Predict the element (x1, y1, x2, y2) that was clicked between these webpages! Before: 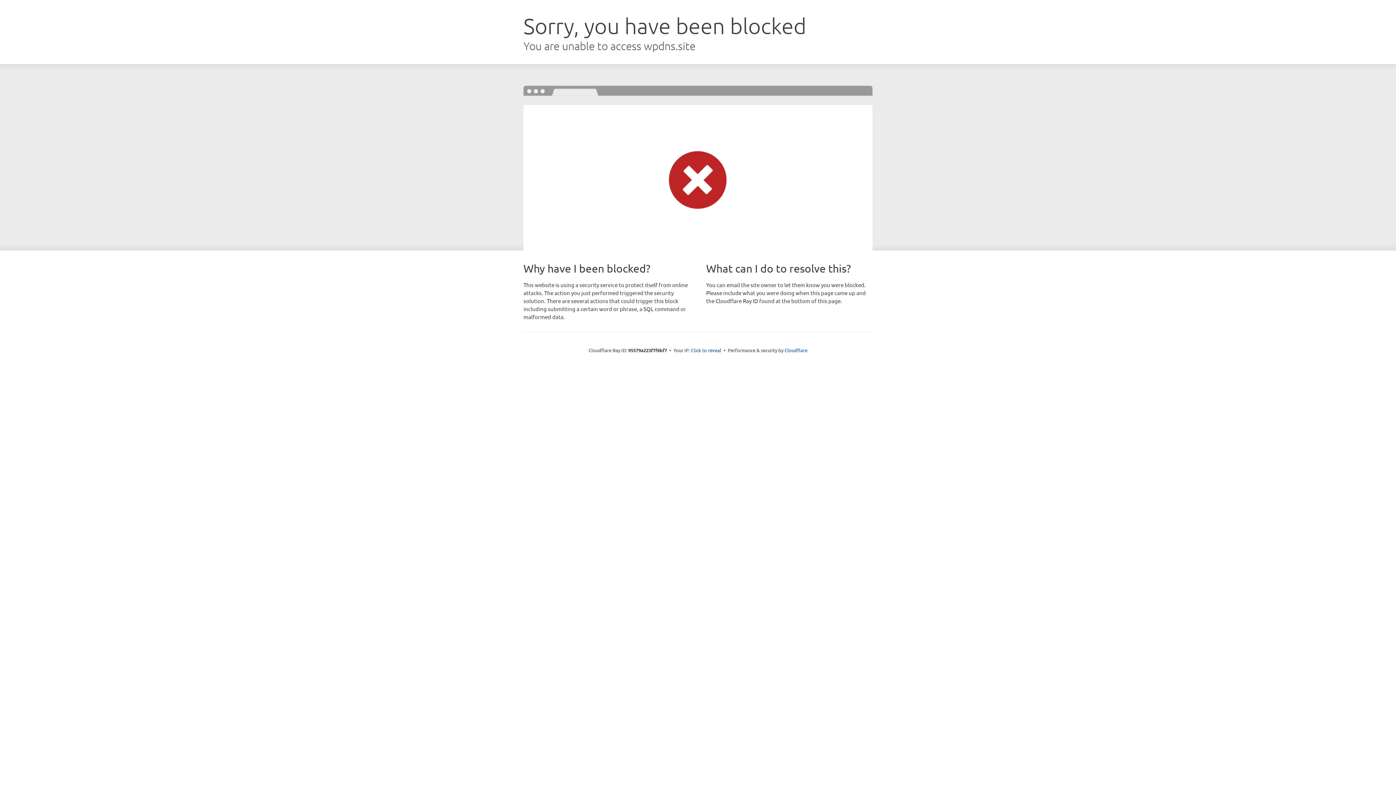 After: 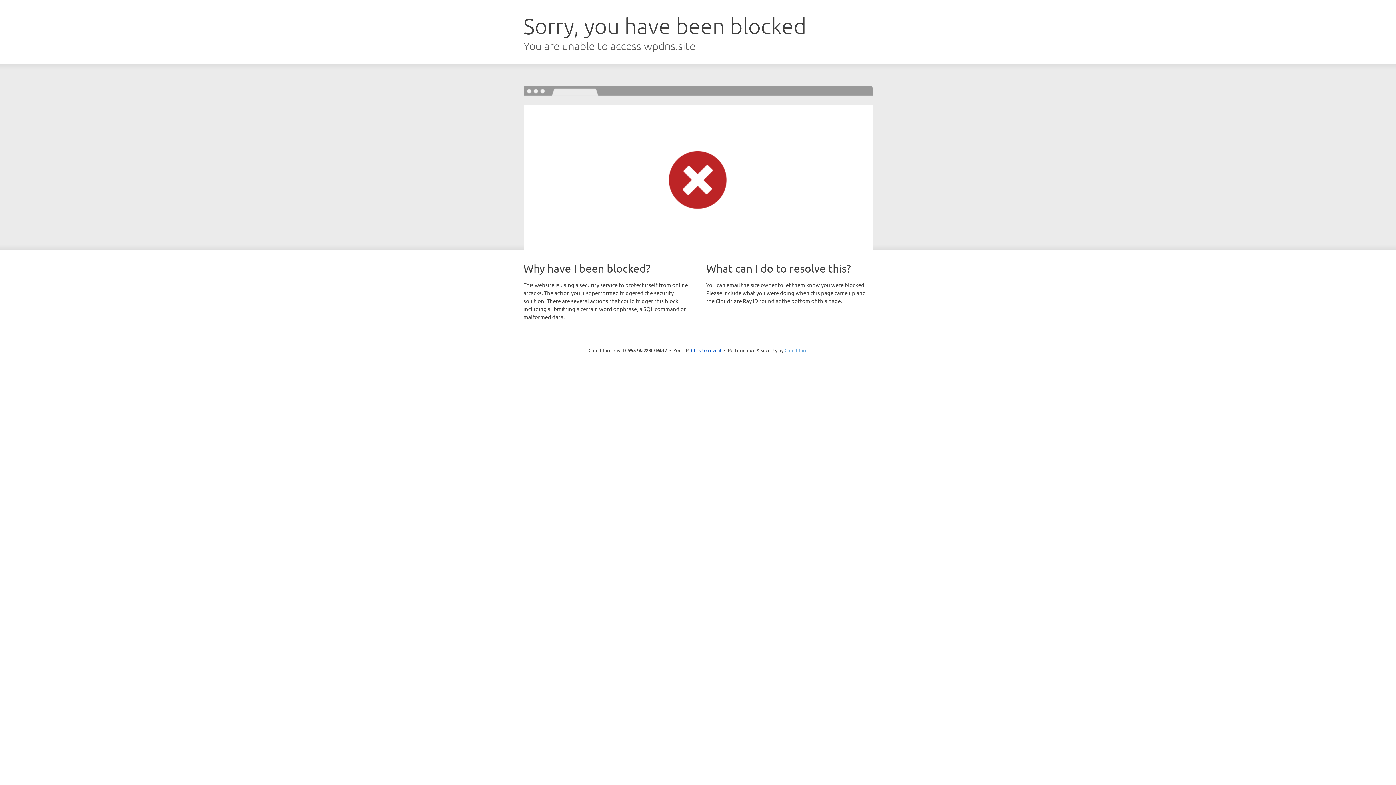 Action: bbox: (784, 347, 807, 353) label: Cloudflare